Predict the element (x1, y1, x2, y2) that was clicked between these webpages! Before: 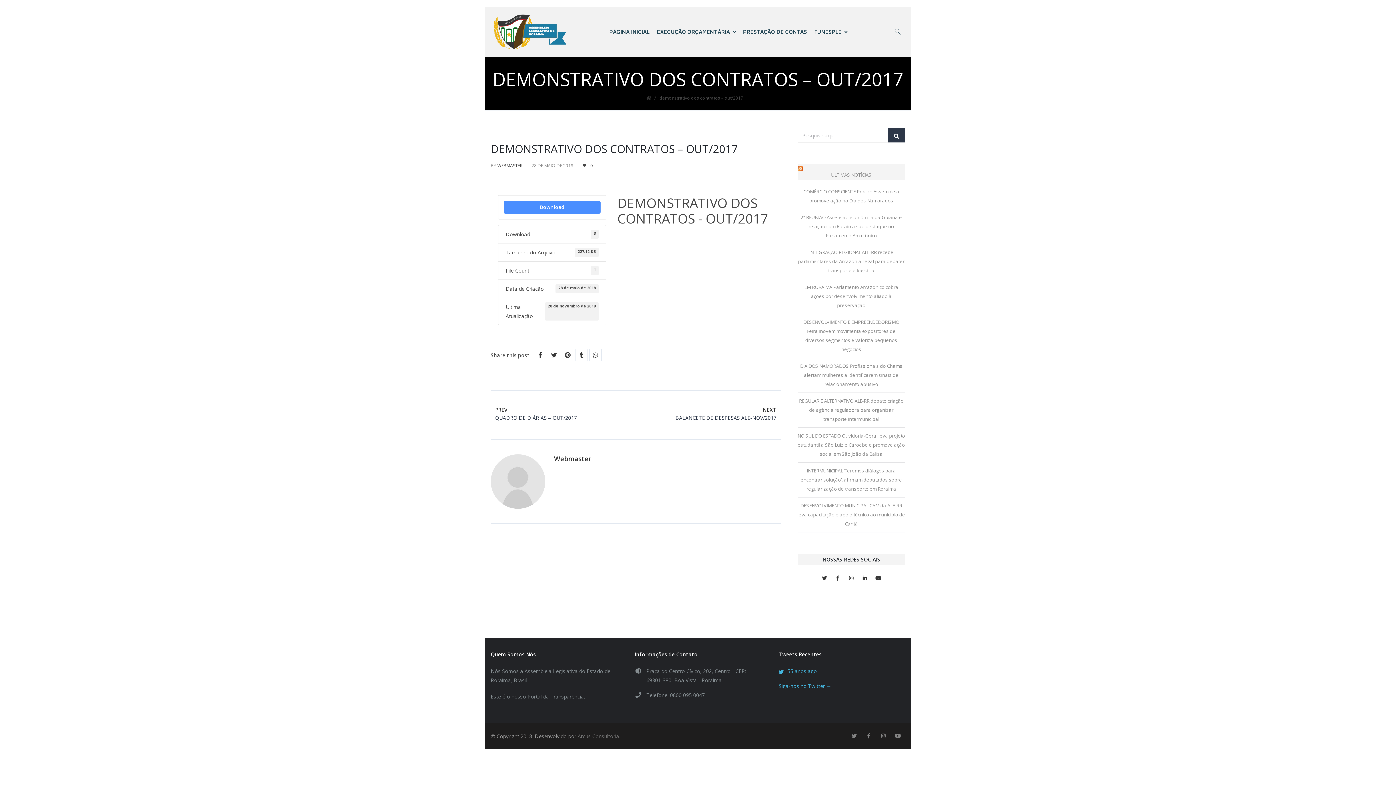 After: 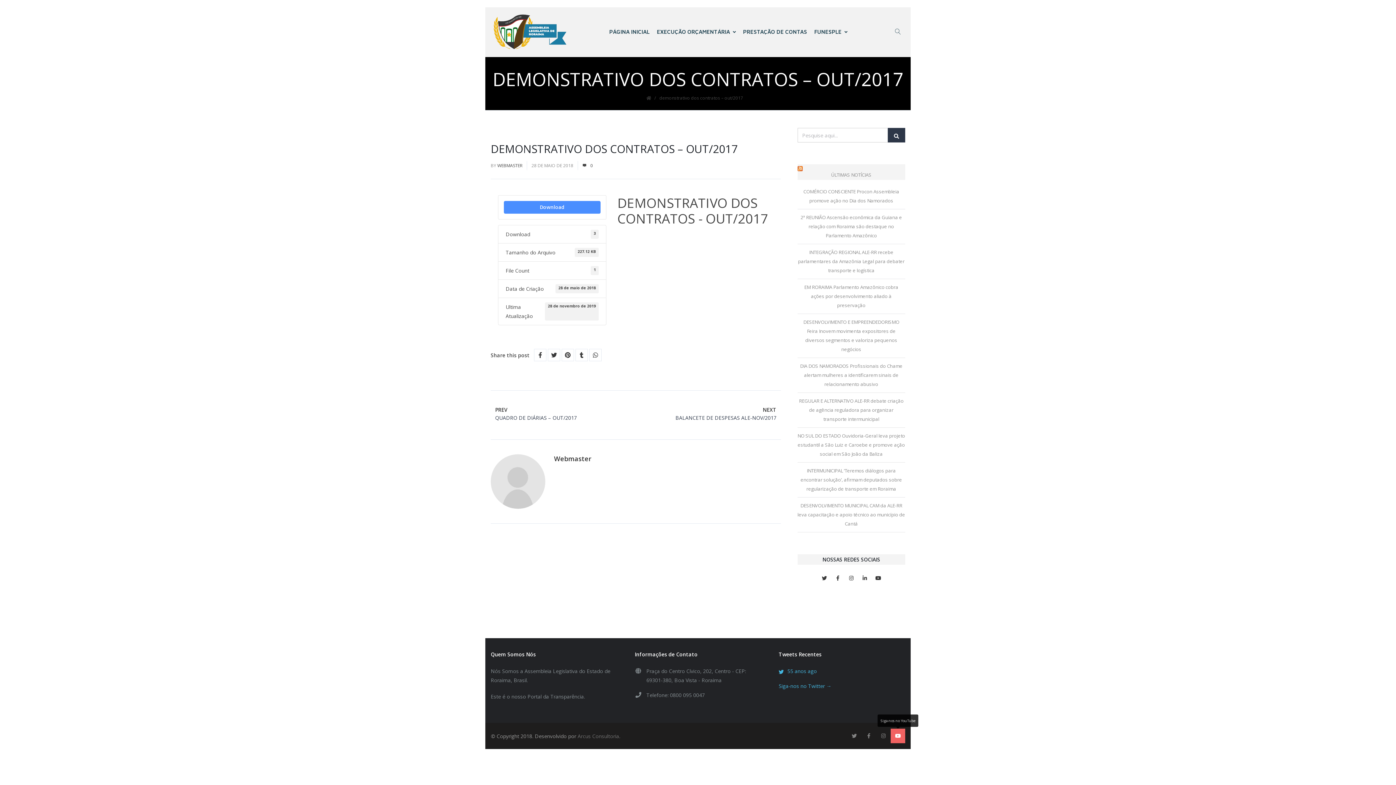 Action: bbox: (890, 729, 905, 743)